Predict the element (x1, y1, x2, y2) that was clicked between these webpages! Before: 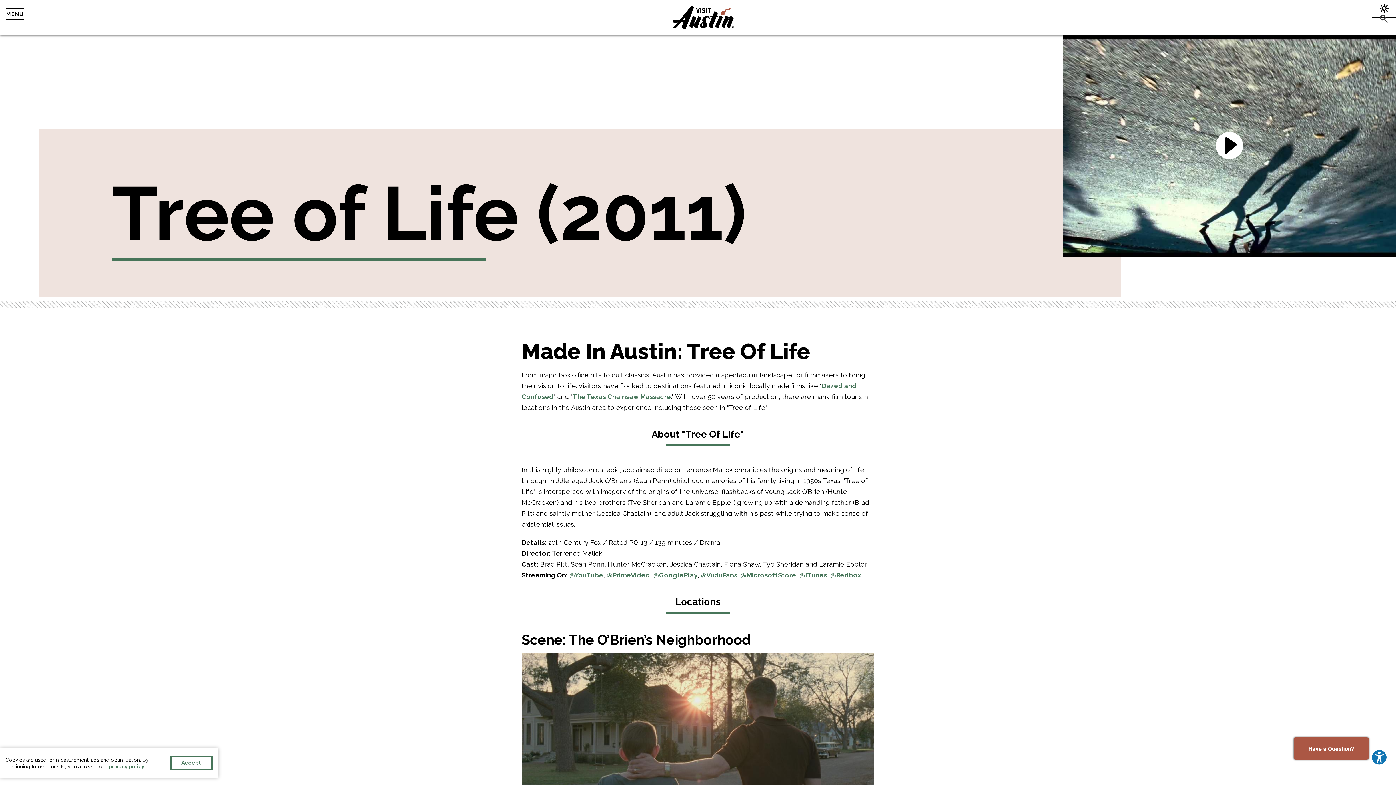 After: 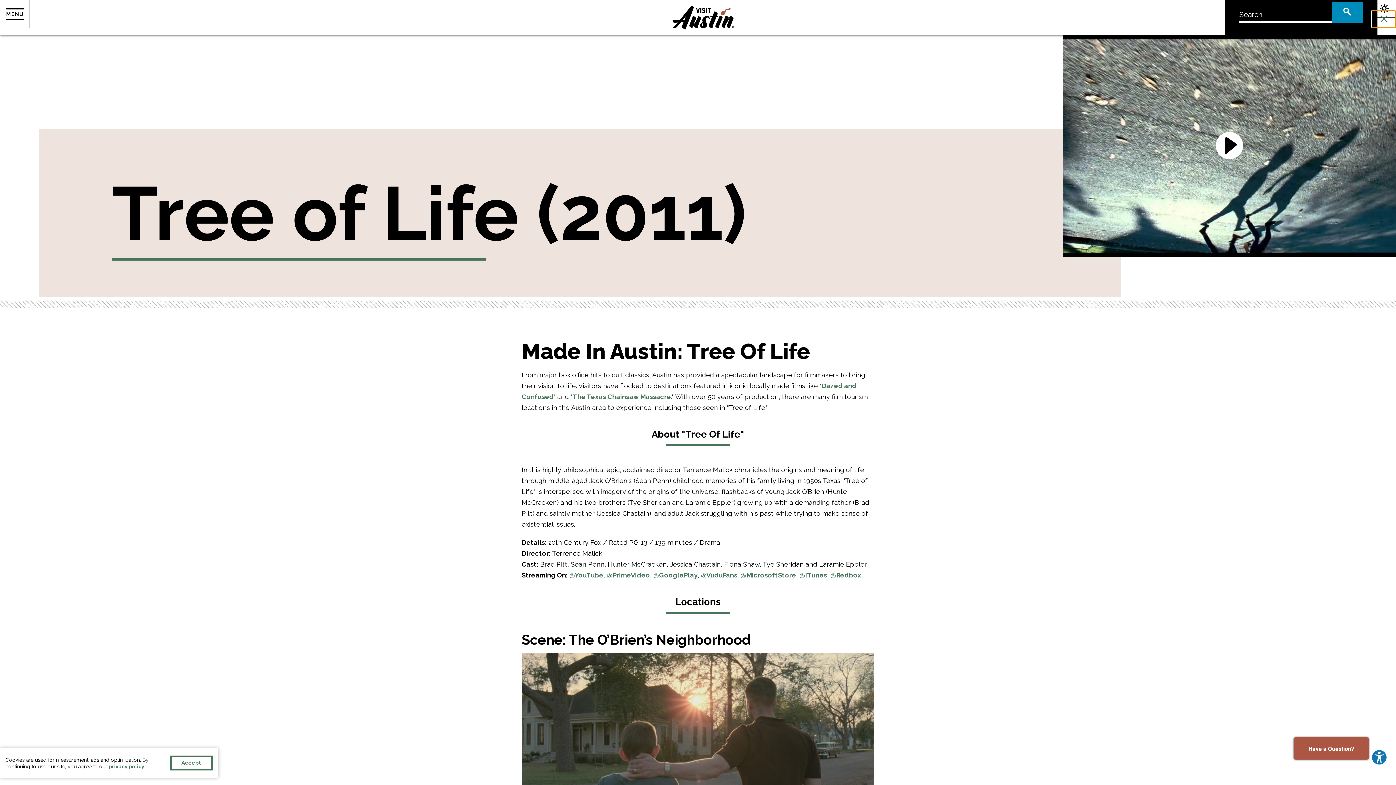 Action: bbox: (1372, 10, 1396, 27)